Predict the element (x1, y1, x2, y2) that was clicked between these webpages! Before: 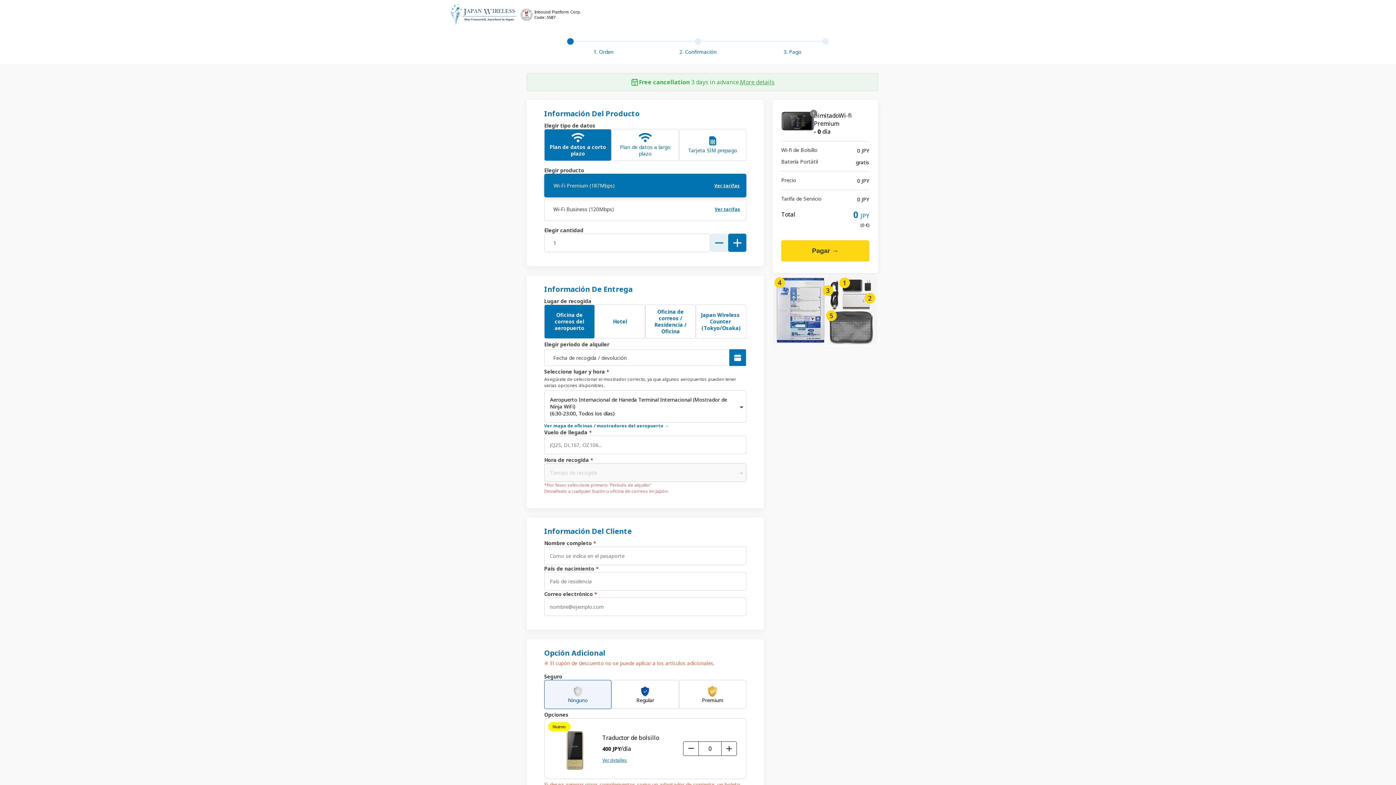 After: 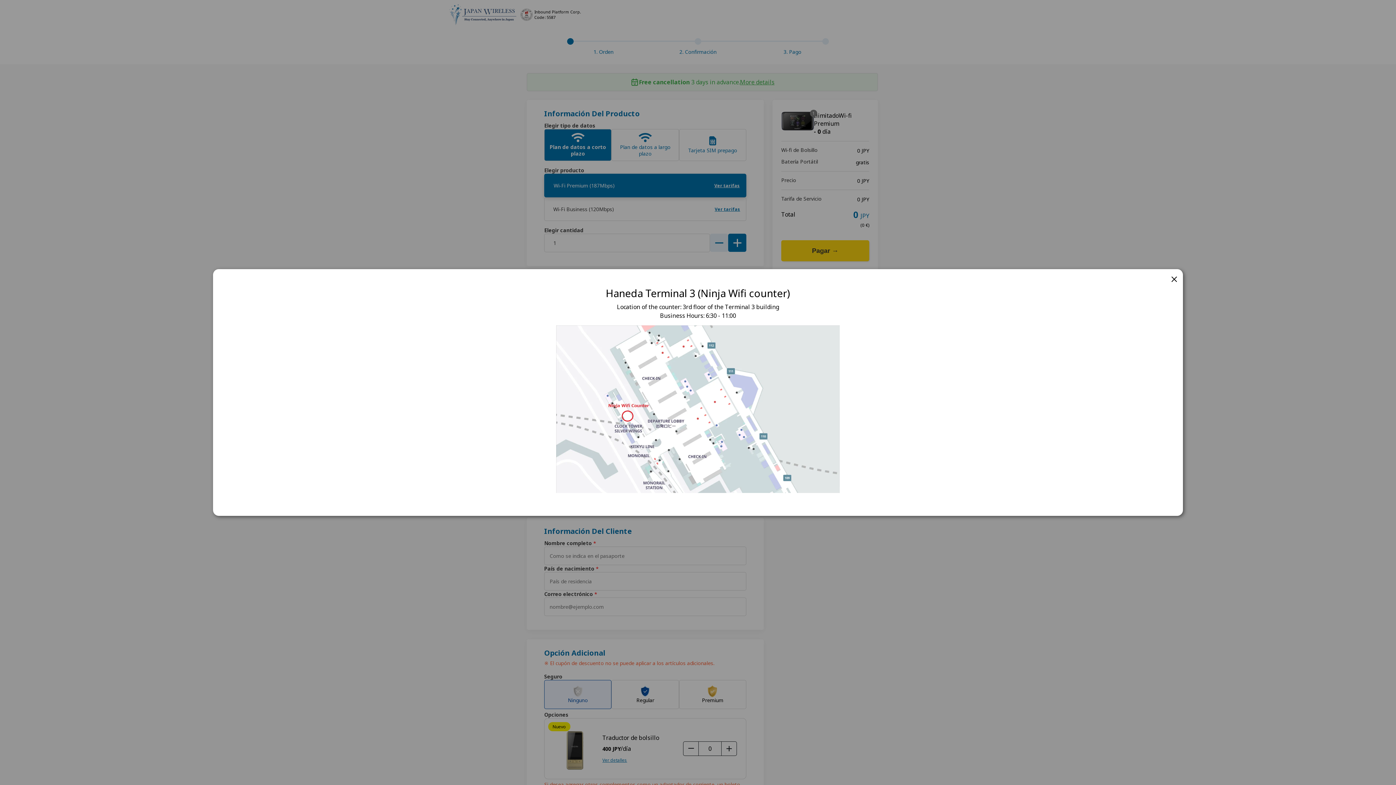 Action: label: Ver mapa de oficinas / mostradores del aeropuerto → bbox: (544, 422, 746, 429)